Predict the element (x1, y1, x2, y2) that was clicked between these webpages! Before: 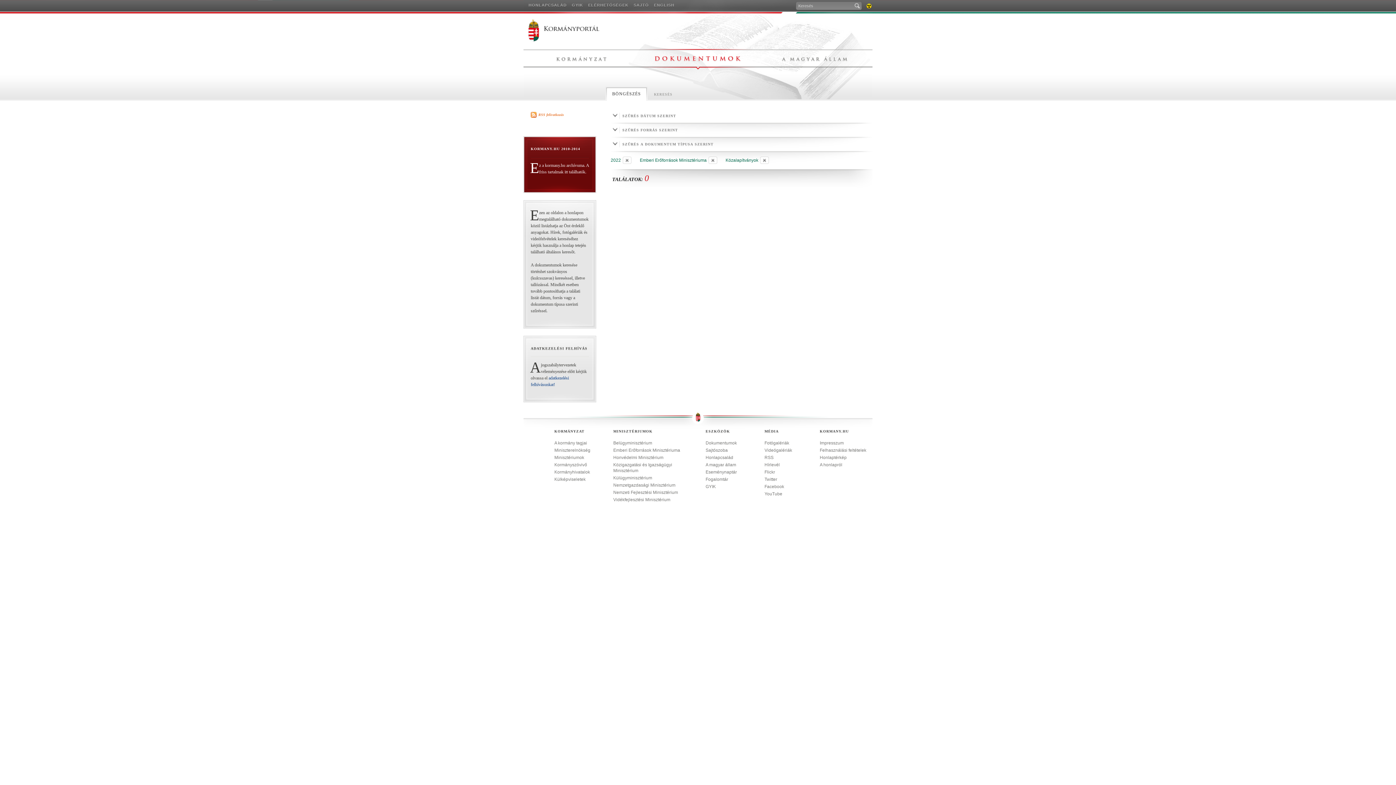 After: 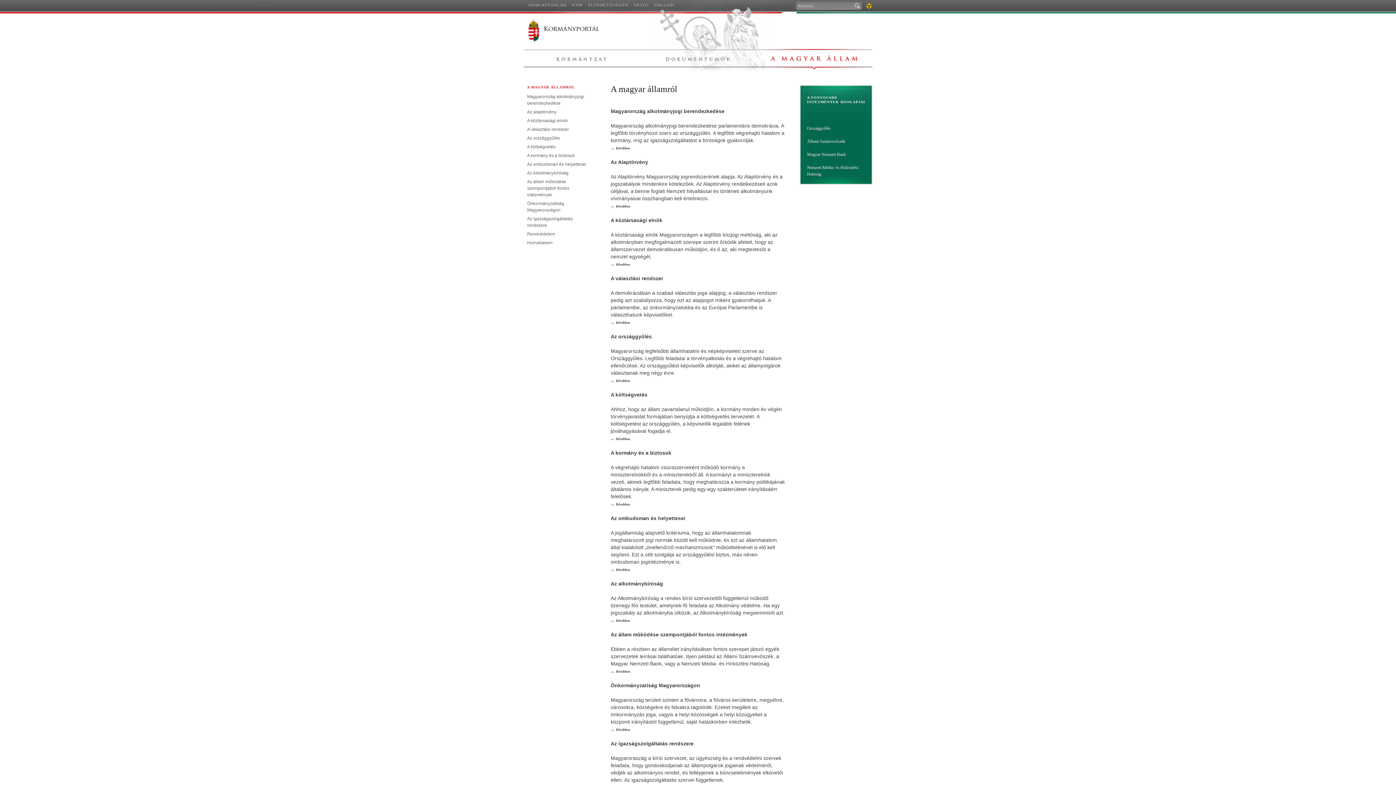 Action: label: A magyar állam bbox: (705, 462, 736, 468)